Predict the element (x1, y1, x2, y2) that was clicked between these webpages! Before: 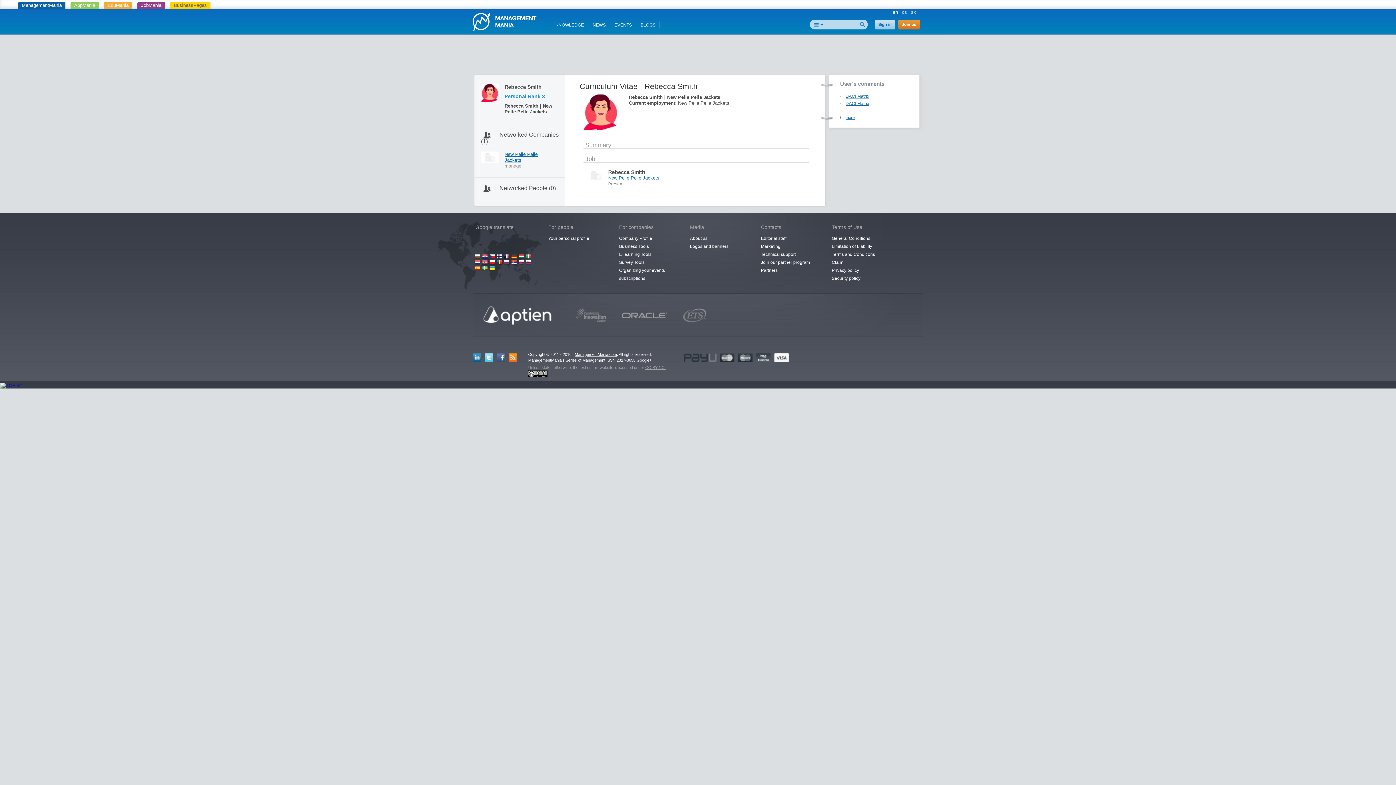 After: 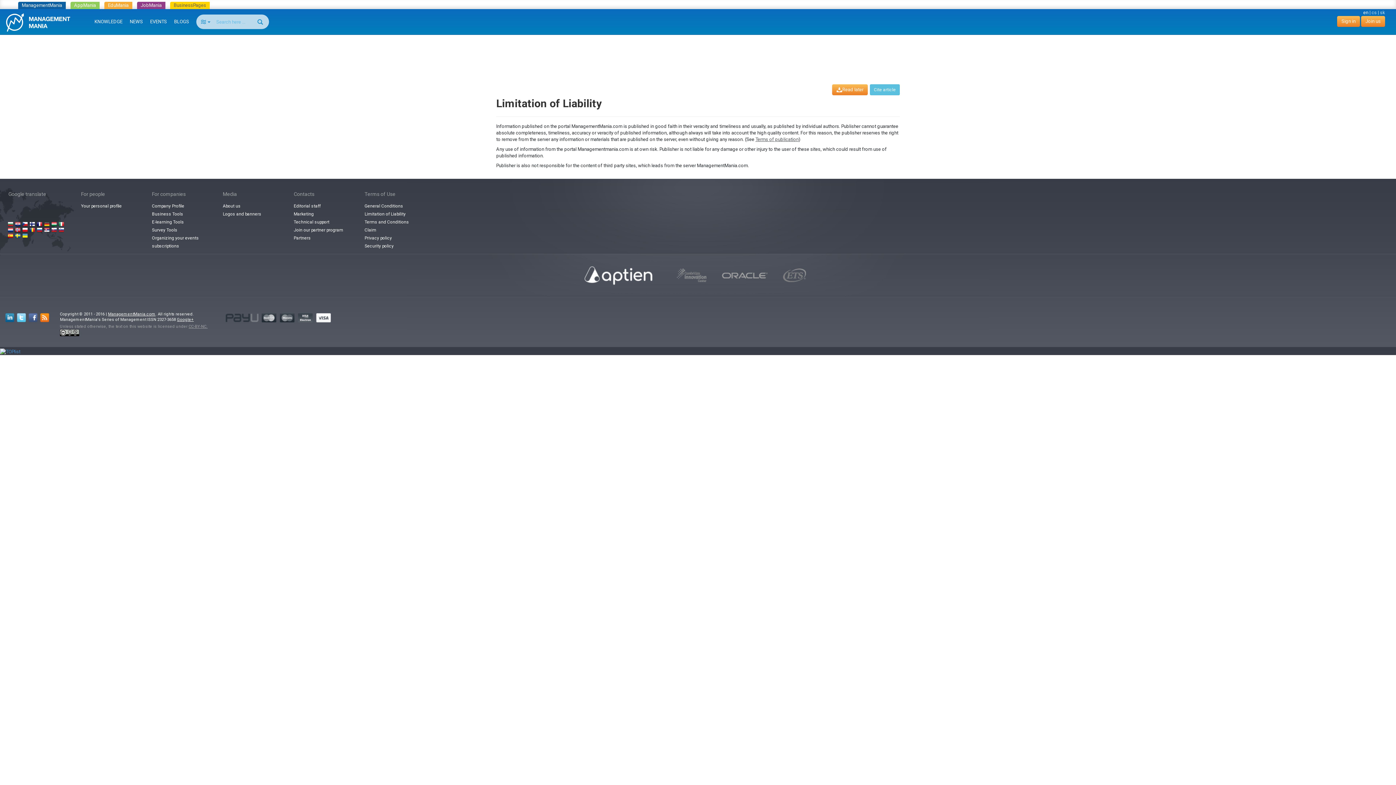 Action: label: Limitation of Liability bbox: (829, 242, 875, 250)